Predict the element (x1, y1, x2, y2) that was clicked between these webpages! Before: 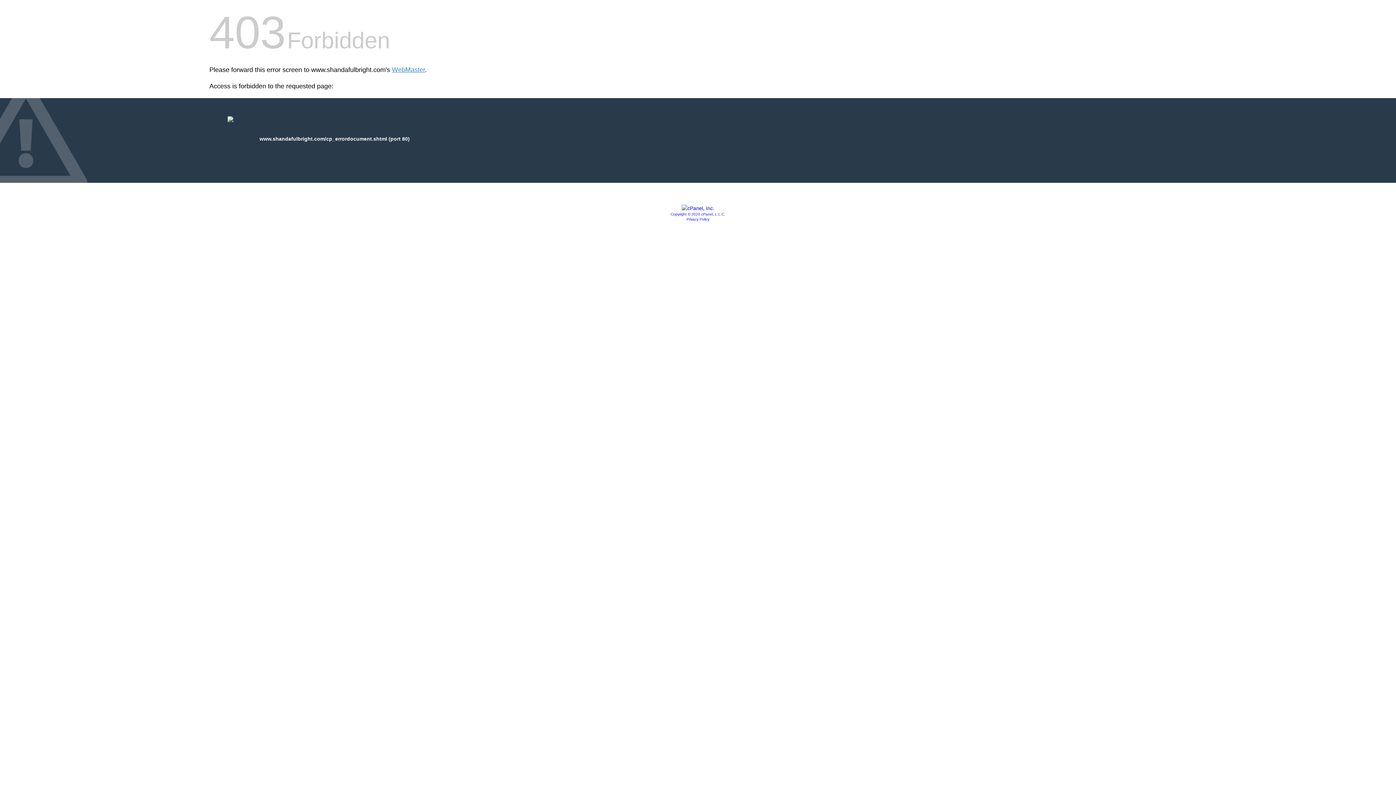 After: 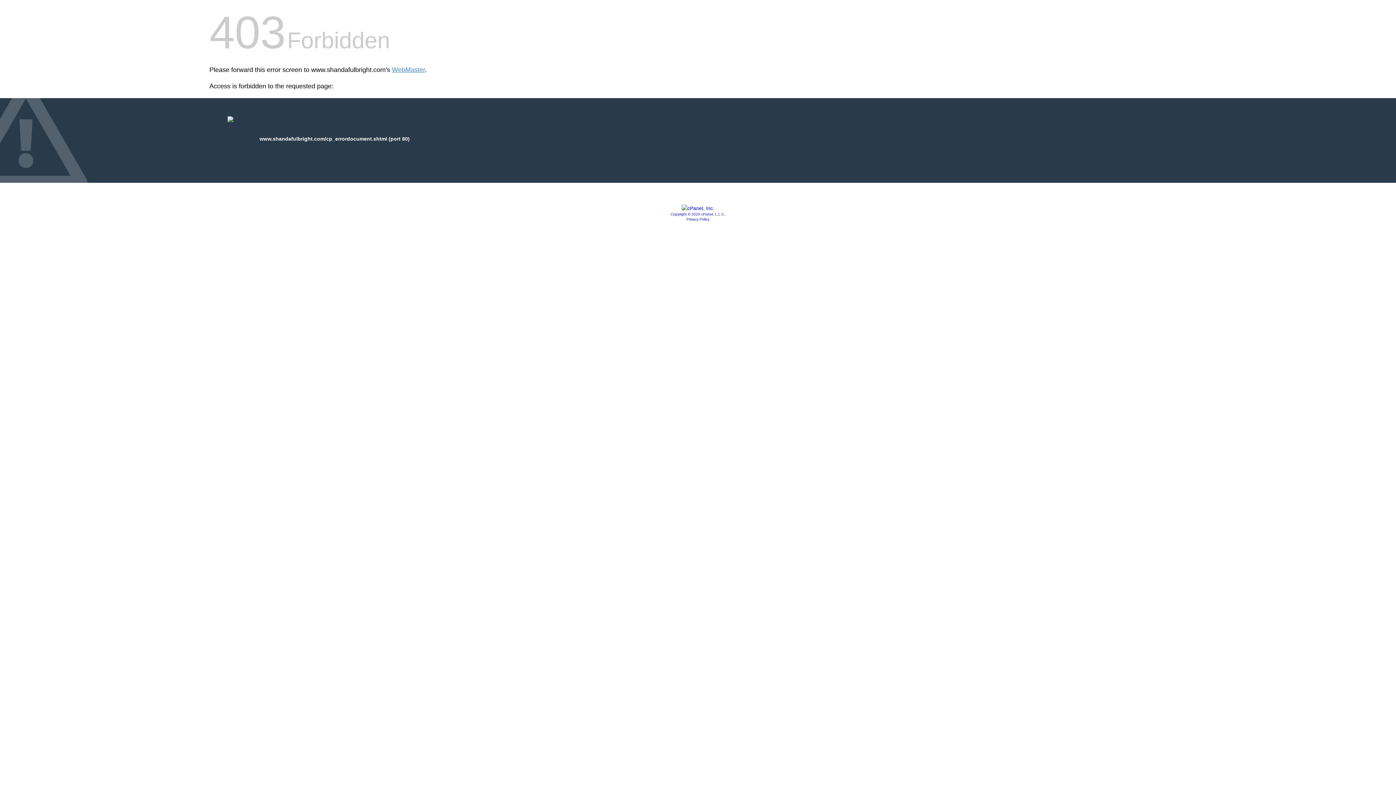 Action: label: Copyright © 2020 cPanel, L.L.C. bbox: (670, 212, 725, 216)